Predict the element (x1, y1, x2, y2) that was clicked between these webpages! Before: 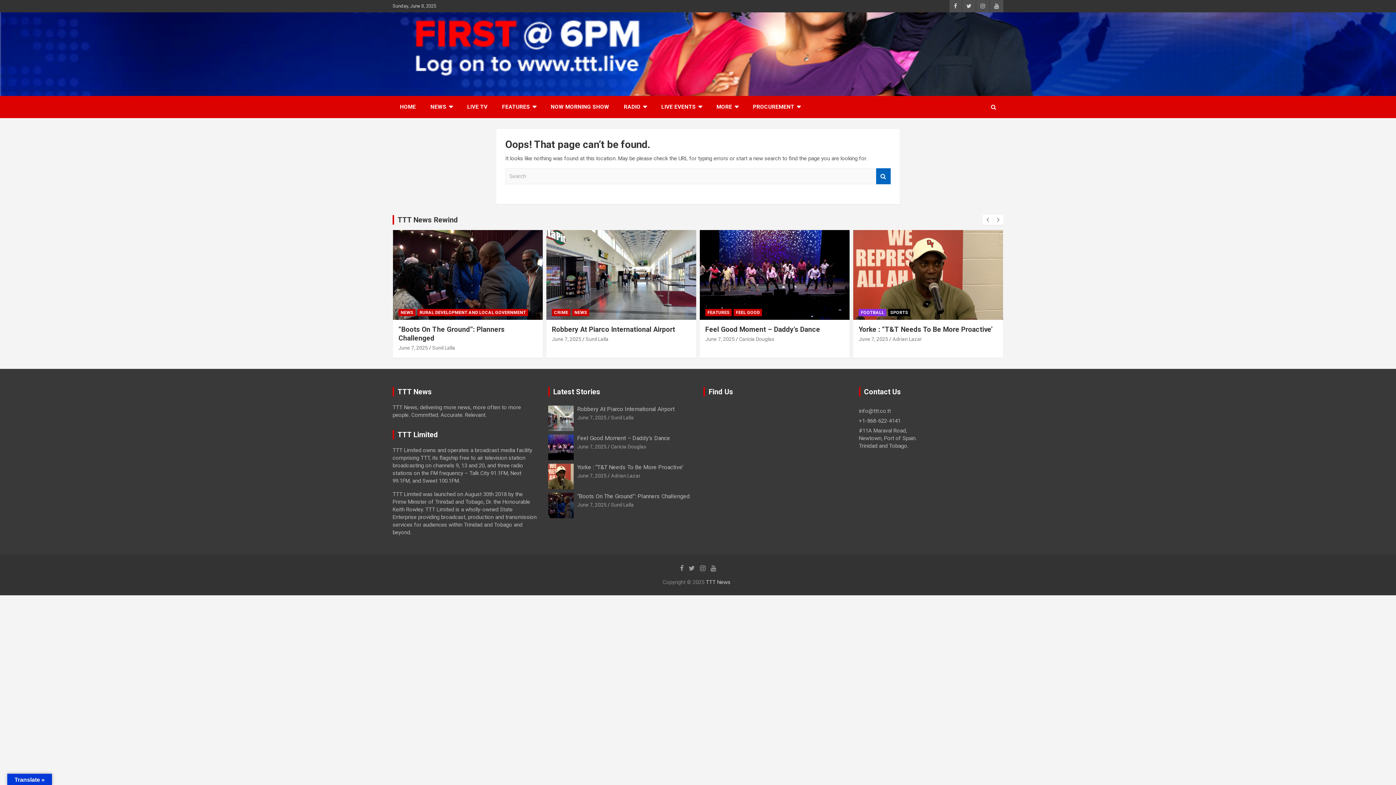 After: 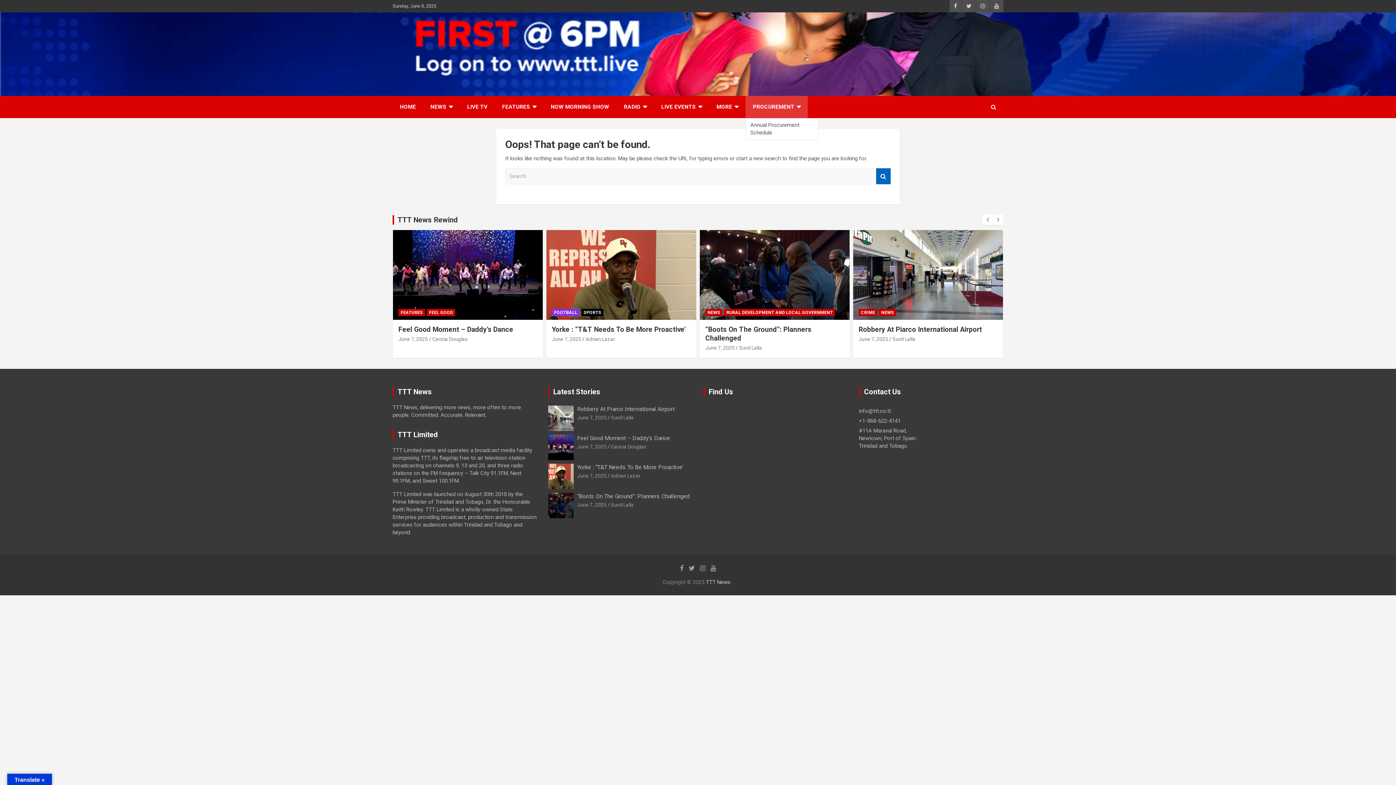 Action: bbox: (745, 96, 808, 118) label: PROCUREMENT